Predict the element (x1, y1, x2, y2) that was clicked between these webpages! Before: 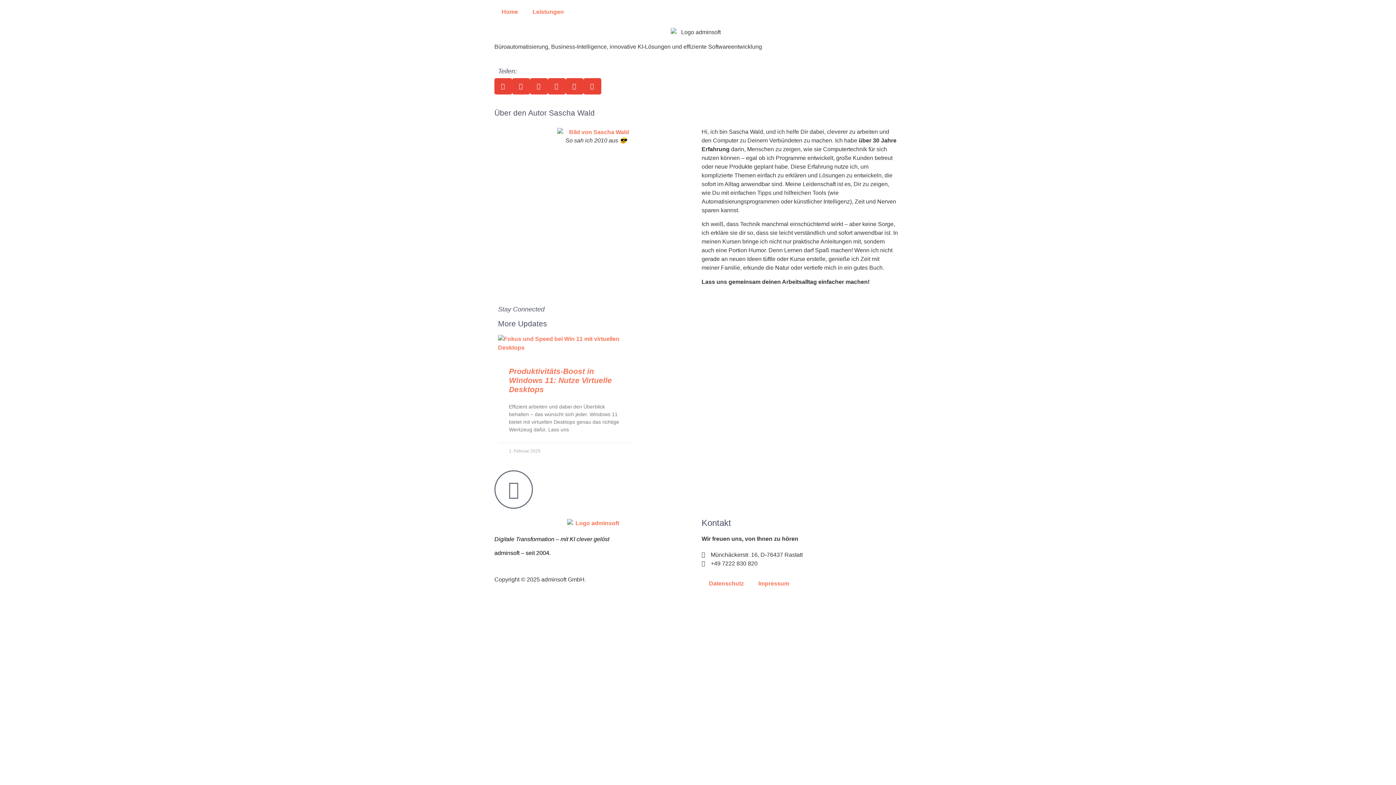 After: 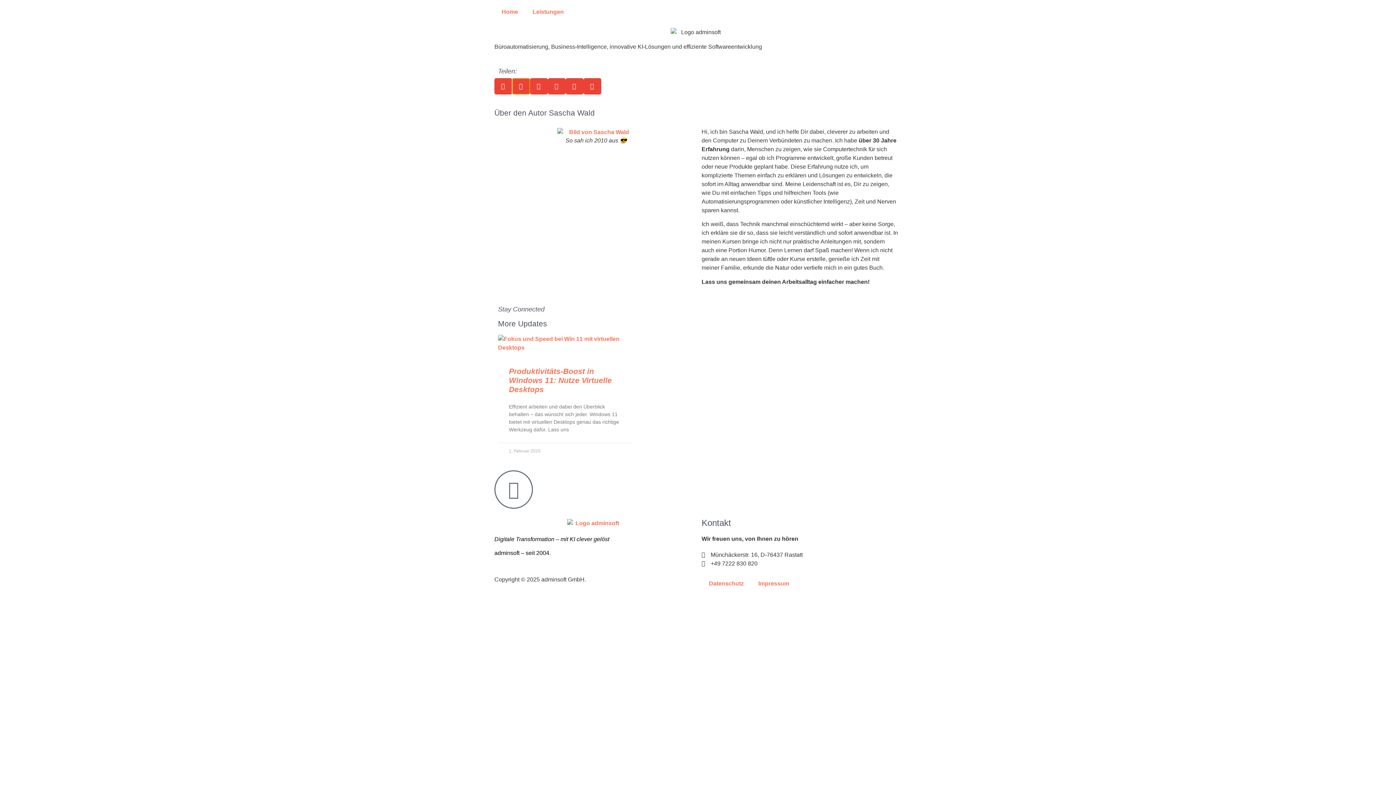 Action: label: Share on linkedin bbox: (512, 78, 530, 94)